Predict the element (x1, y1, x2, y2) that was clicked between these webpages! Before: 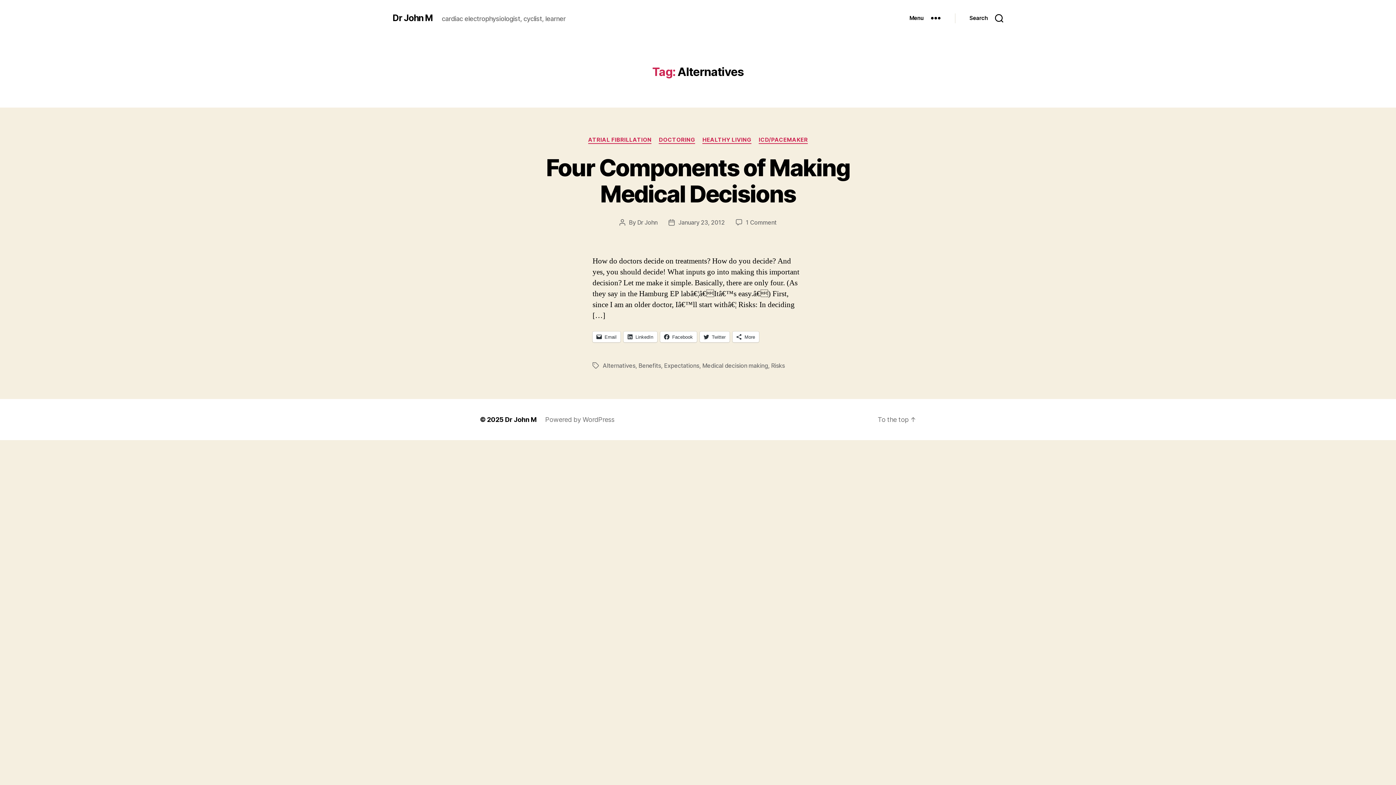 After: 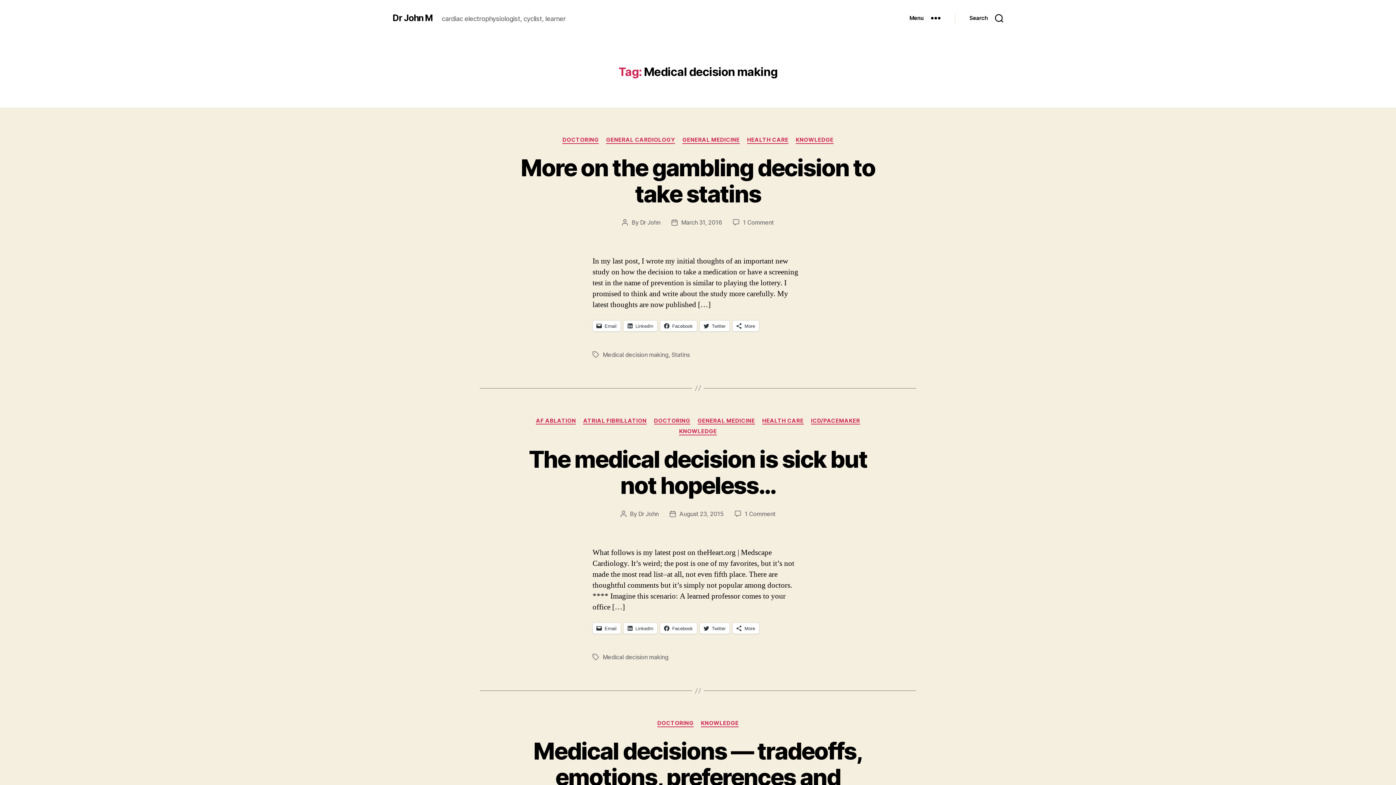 Action: label: Medical decision making bbox: (702, 362, 768, 369)